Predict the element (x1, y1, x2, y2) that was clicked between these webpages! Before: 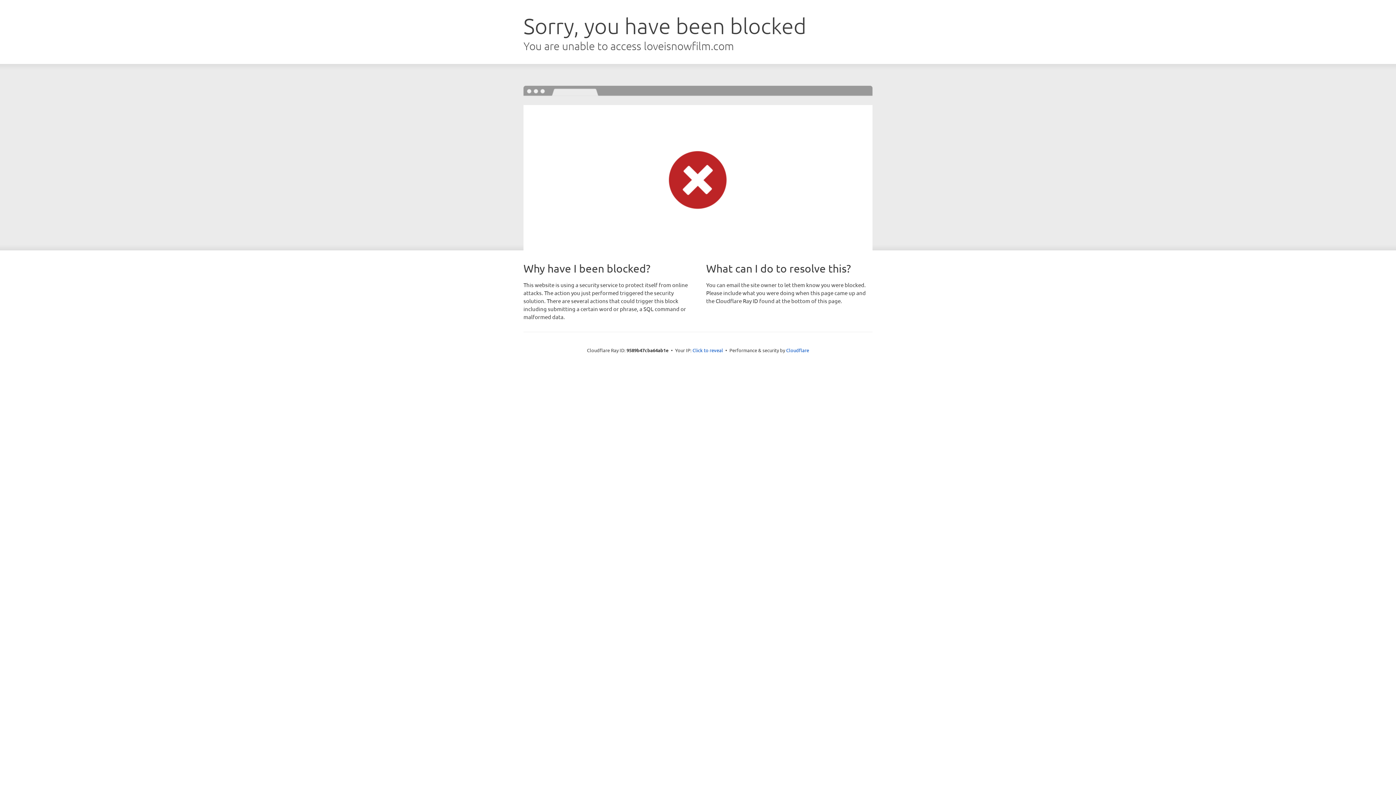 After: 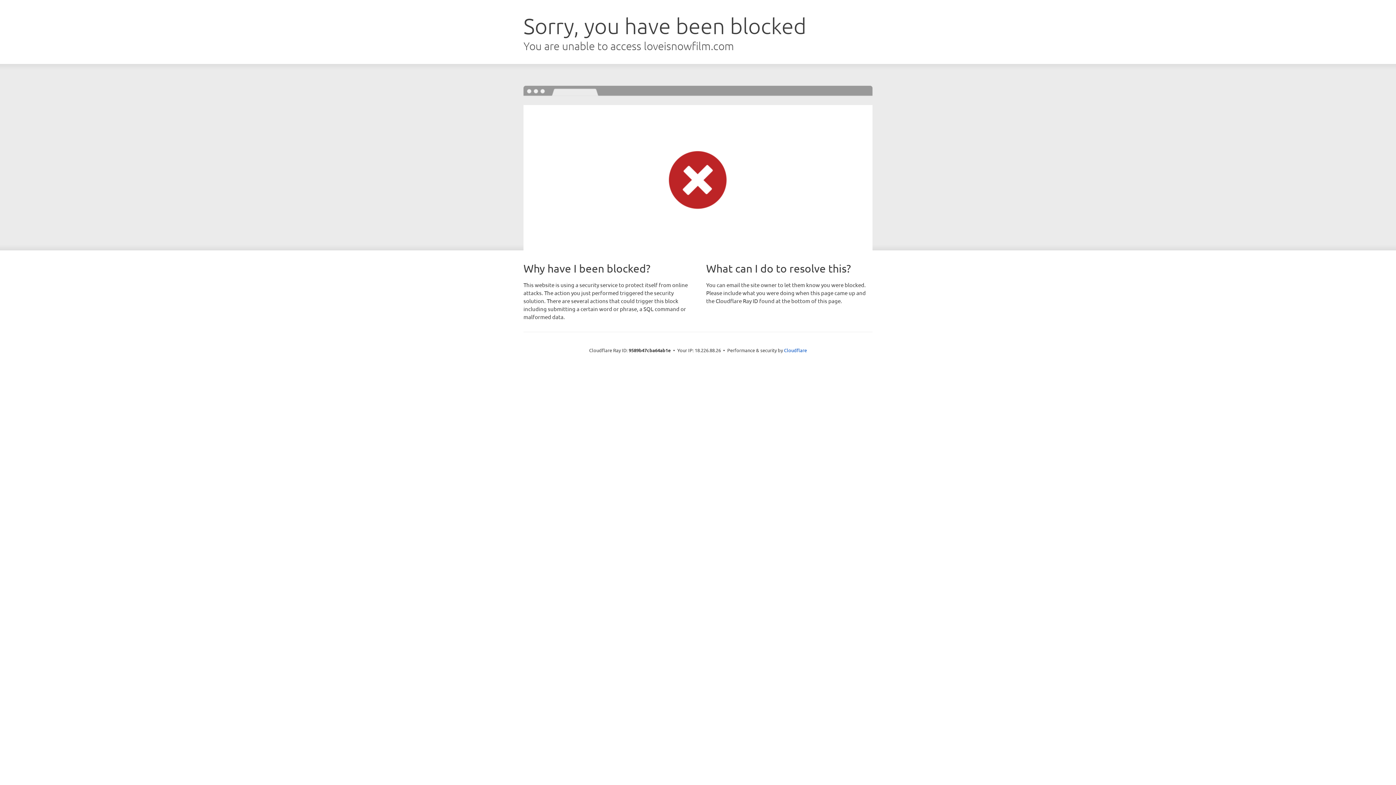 Action: bbox: (692, 346, 723, 353) label: Click to reveal